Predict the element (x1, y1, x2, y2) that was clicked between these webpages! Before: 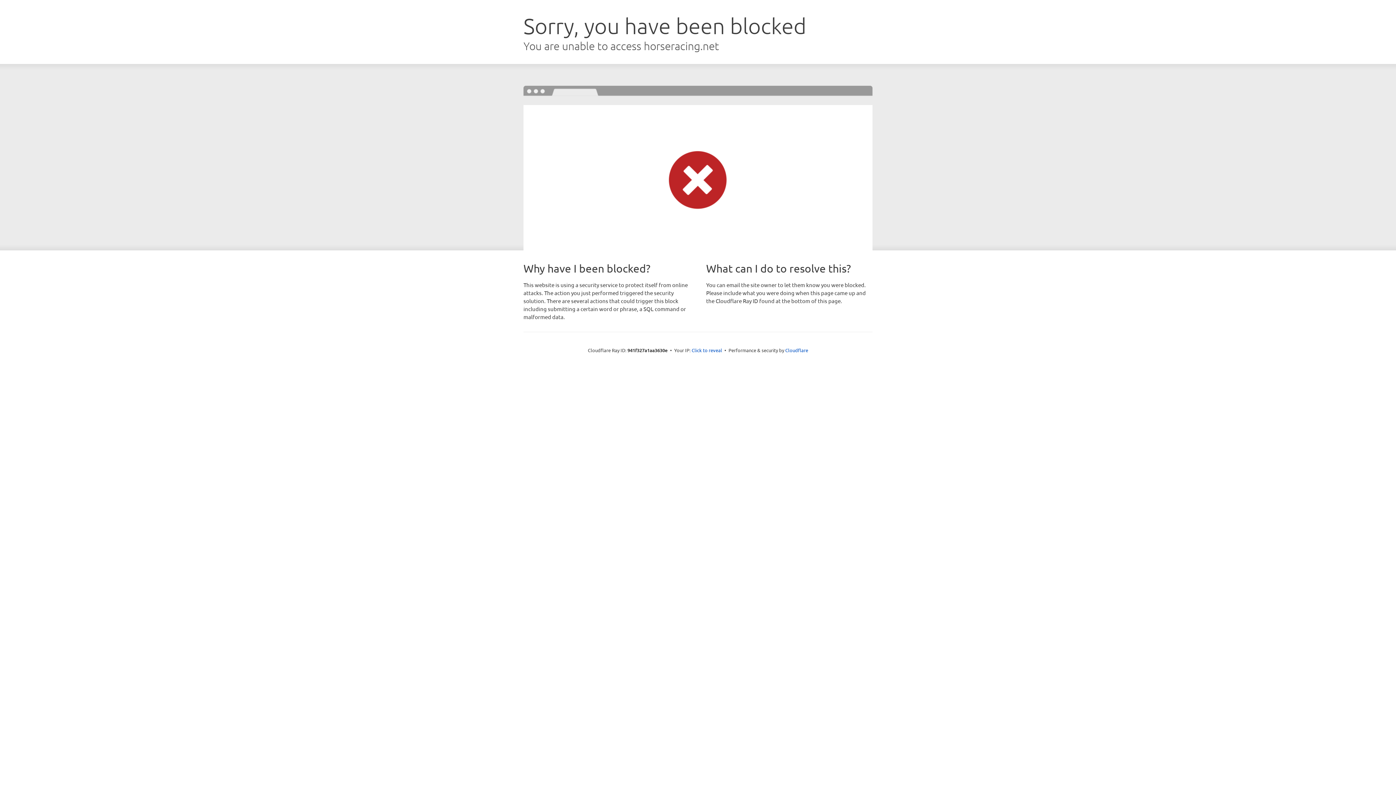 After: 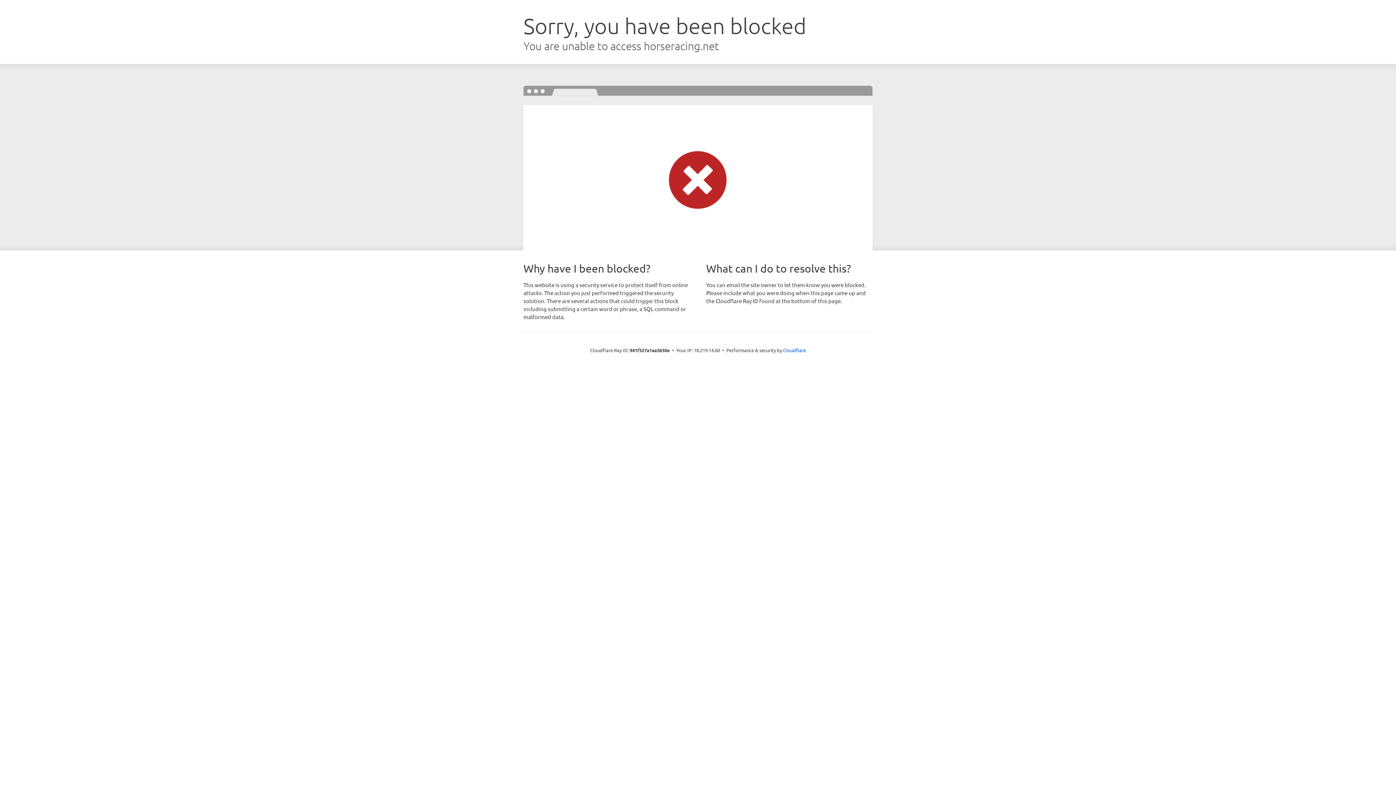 Action: label: Click to reveal bbox: (691, 346, 722, 353)